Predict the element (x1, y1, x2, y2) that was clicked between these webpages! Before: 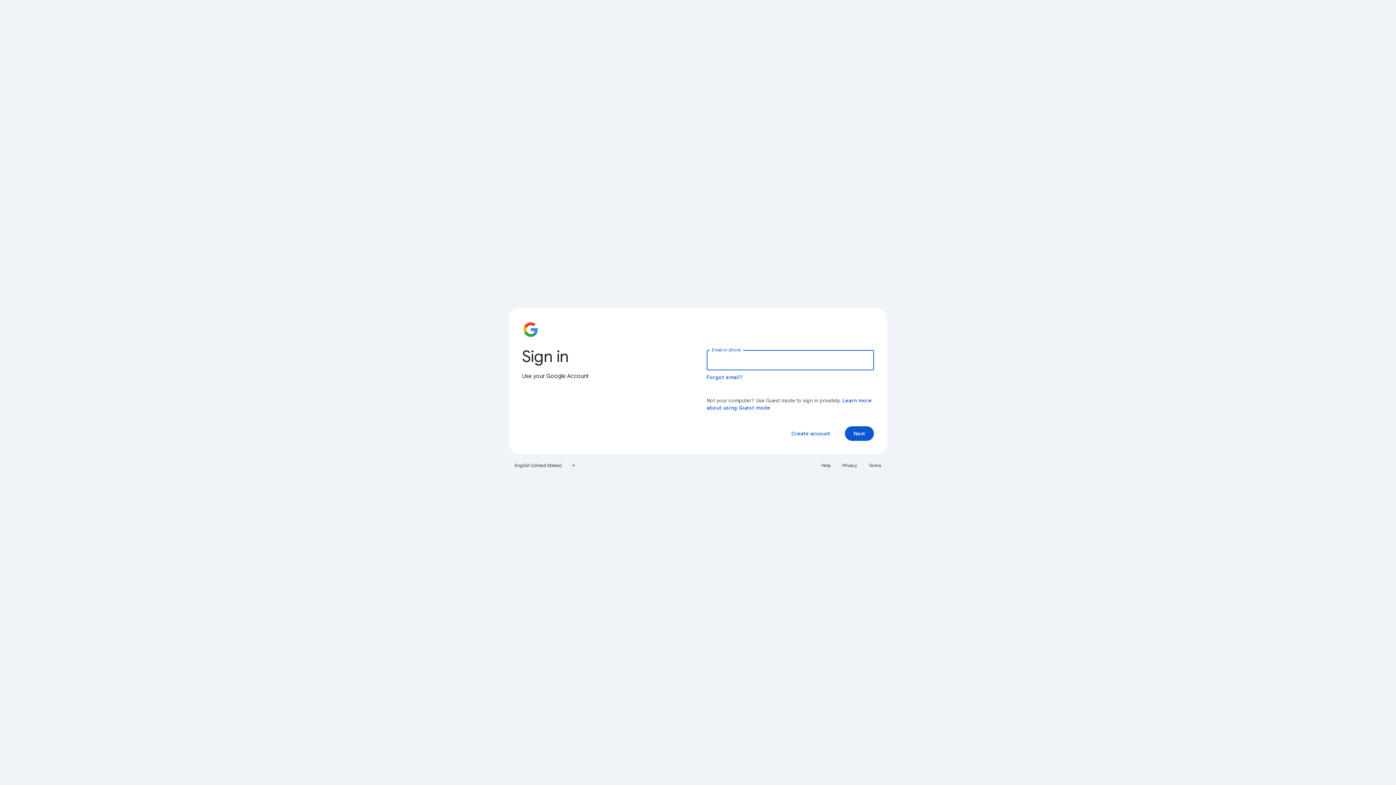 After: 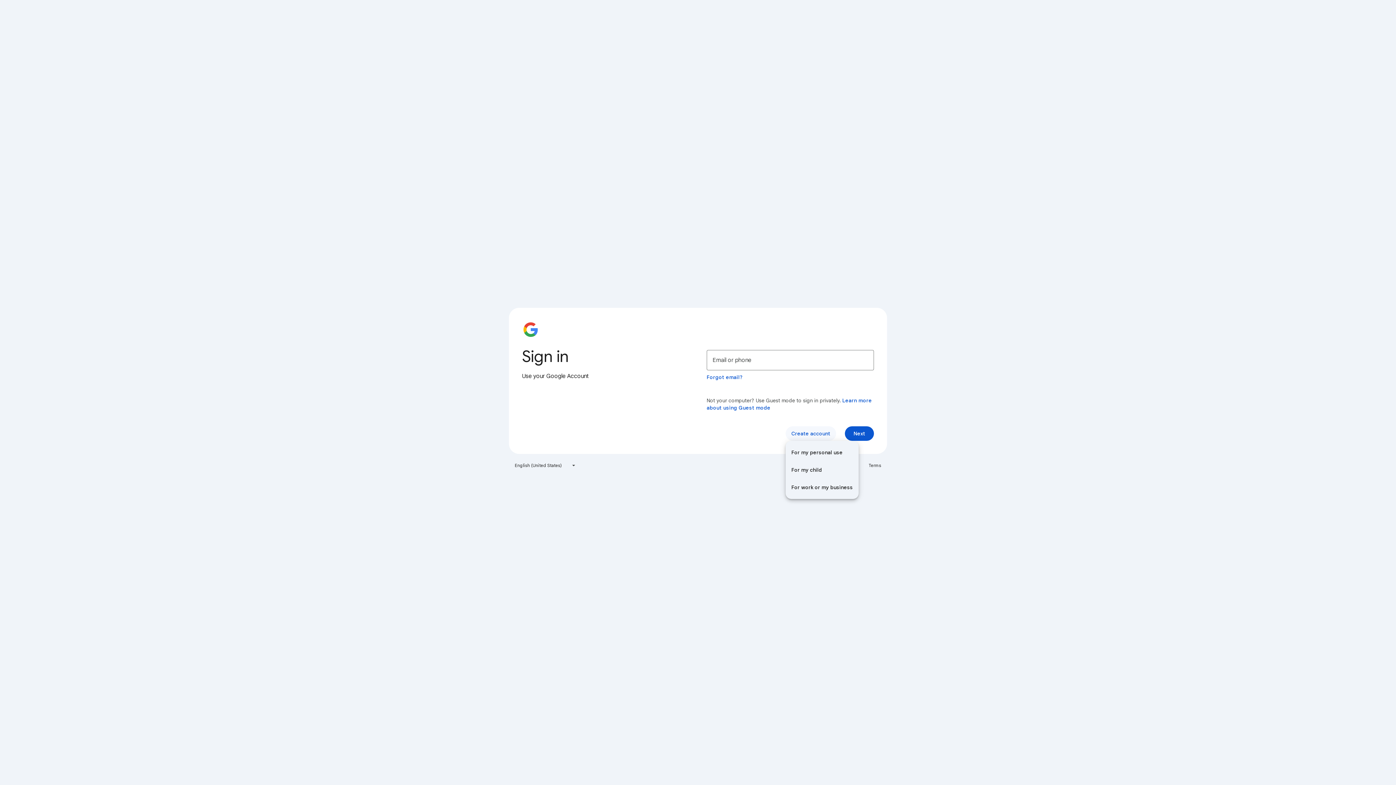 Action: bbox: (785, 426, 836, 441) label: Create account